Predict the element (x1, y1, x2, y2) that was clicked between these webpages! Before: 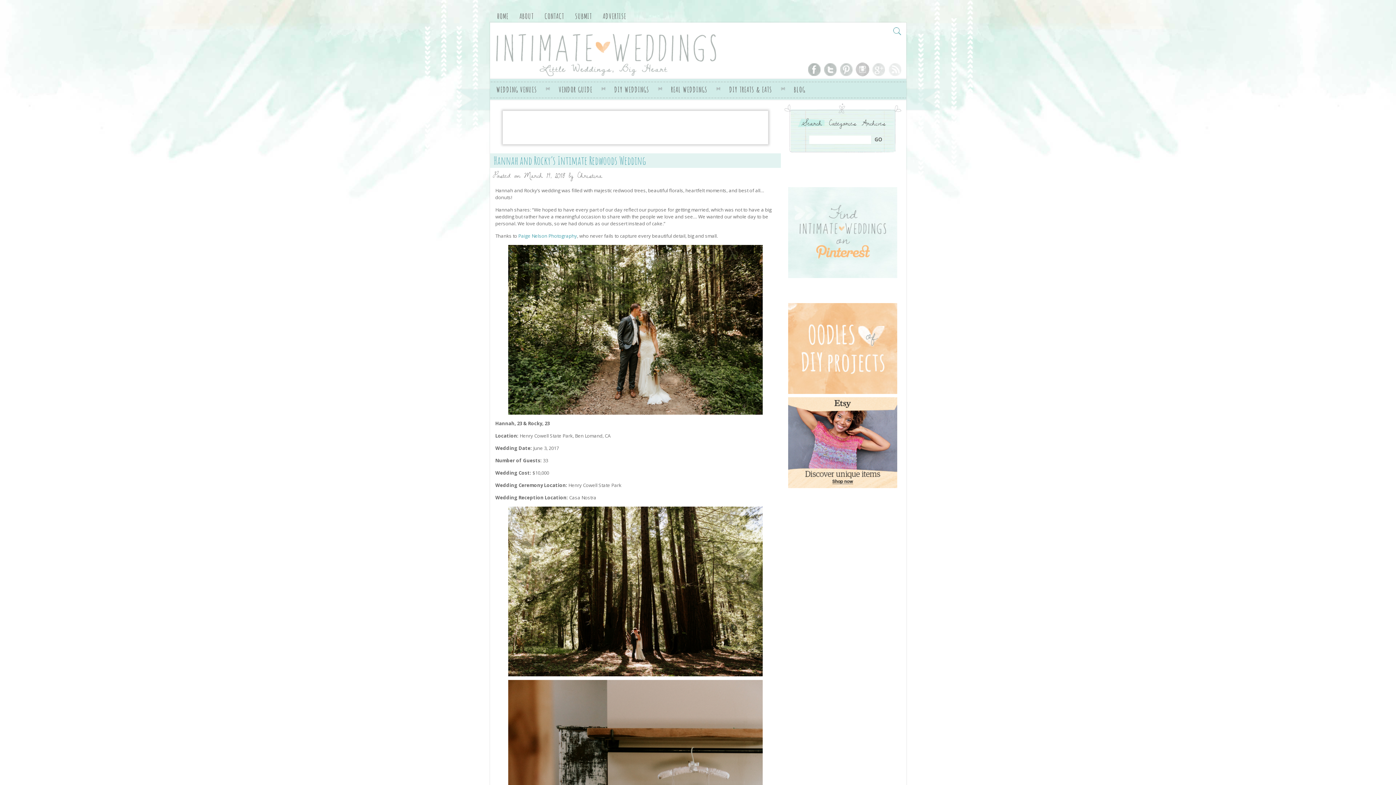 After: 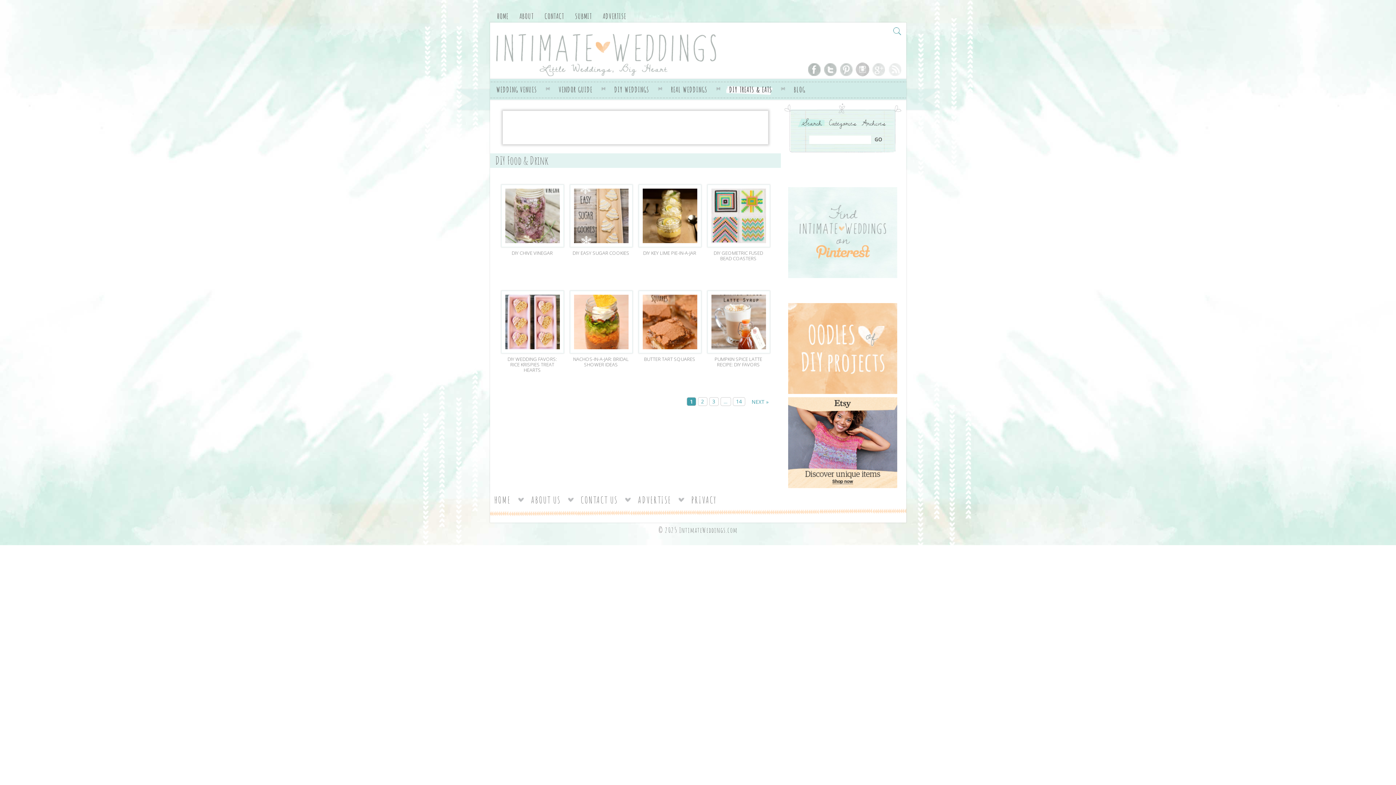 Action: bbox: (729, 85, 772, 94) label: DIY TREATS & EATS